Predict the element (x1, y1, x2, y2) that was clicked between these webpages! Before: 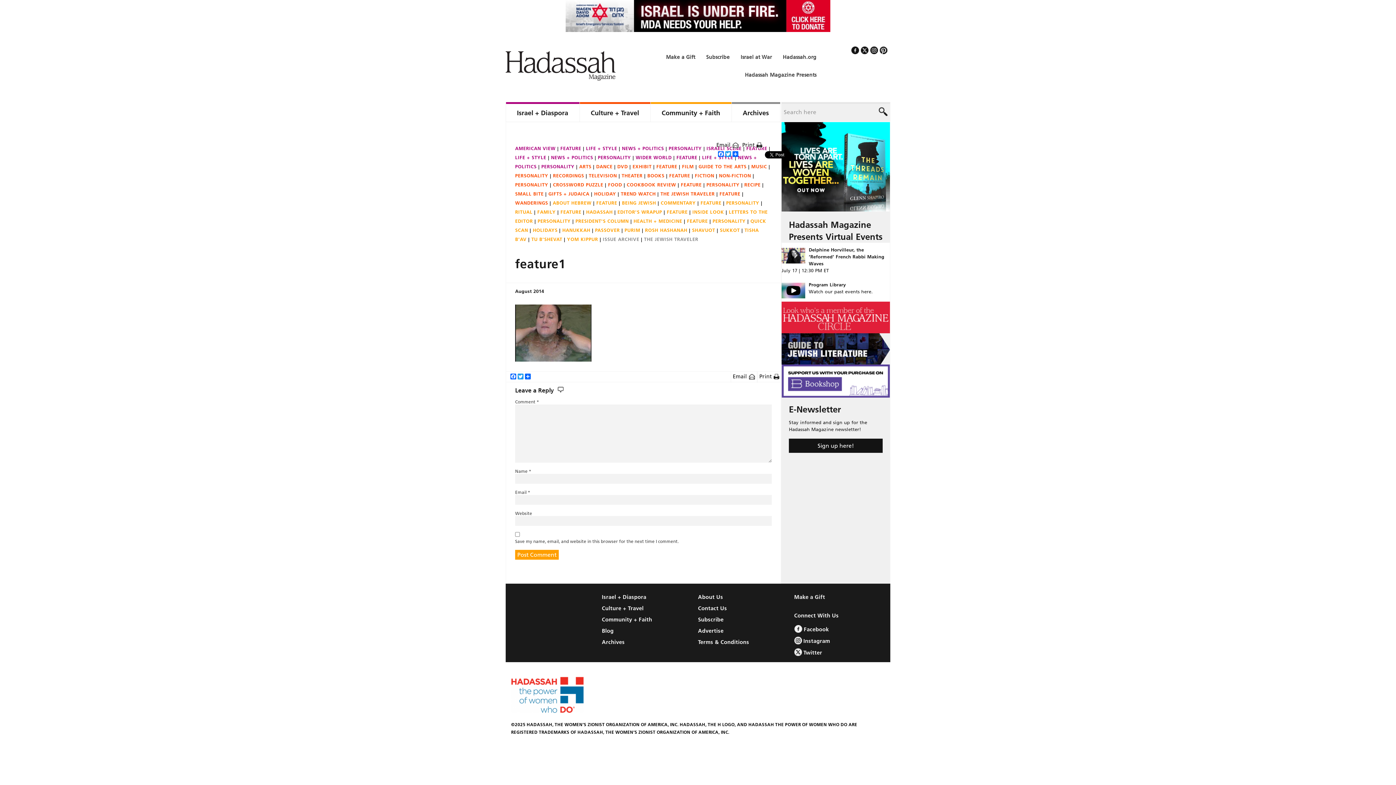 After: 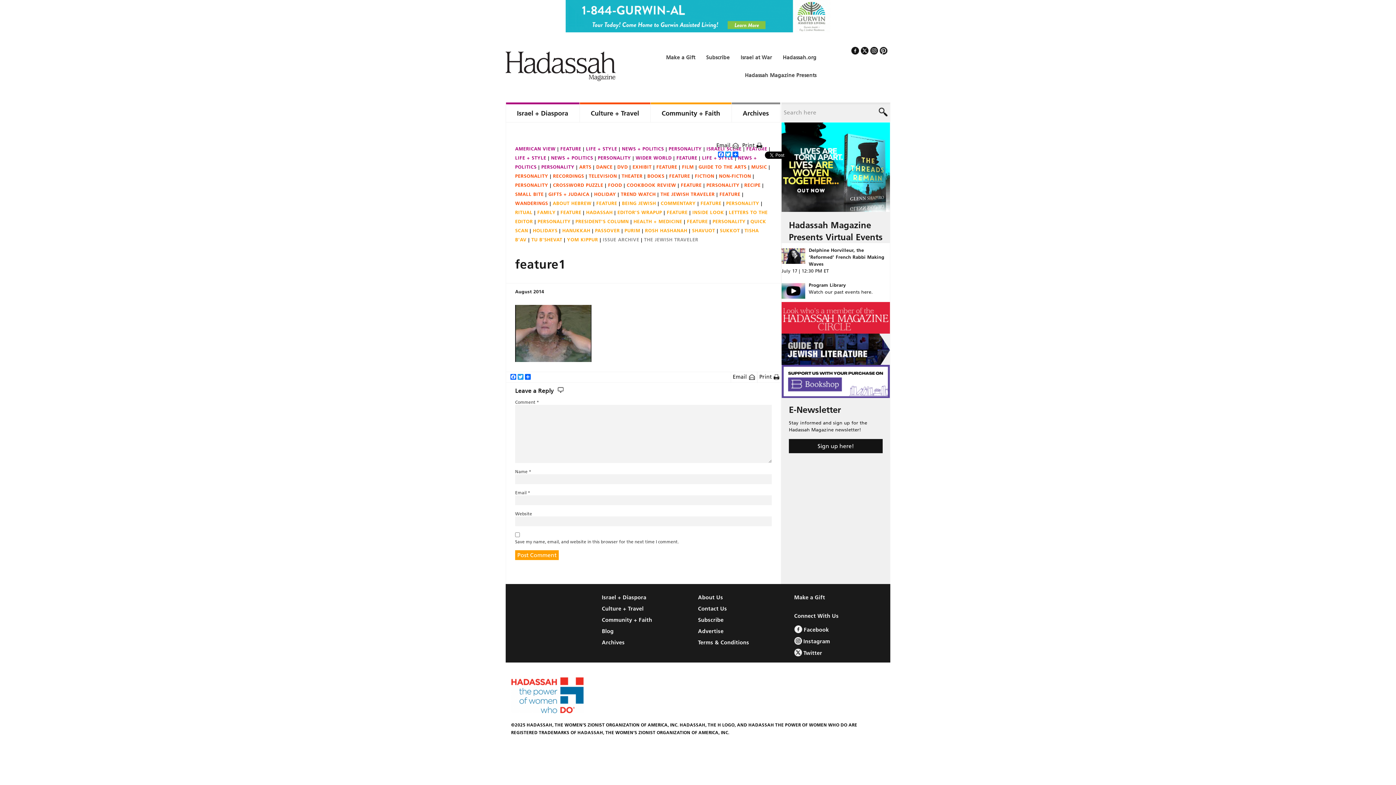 Action: bbox: (870, 46, 878, 54)